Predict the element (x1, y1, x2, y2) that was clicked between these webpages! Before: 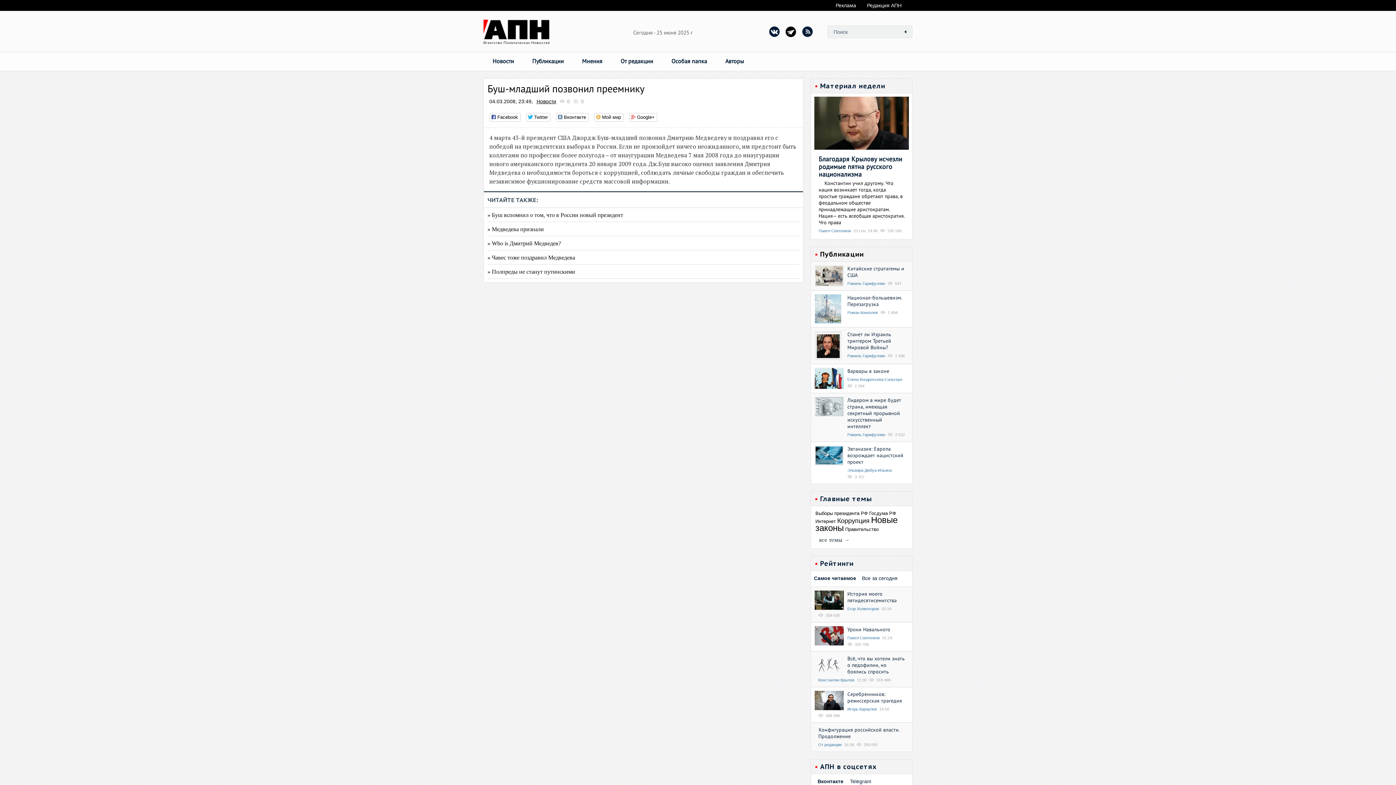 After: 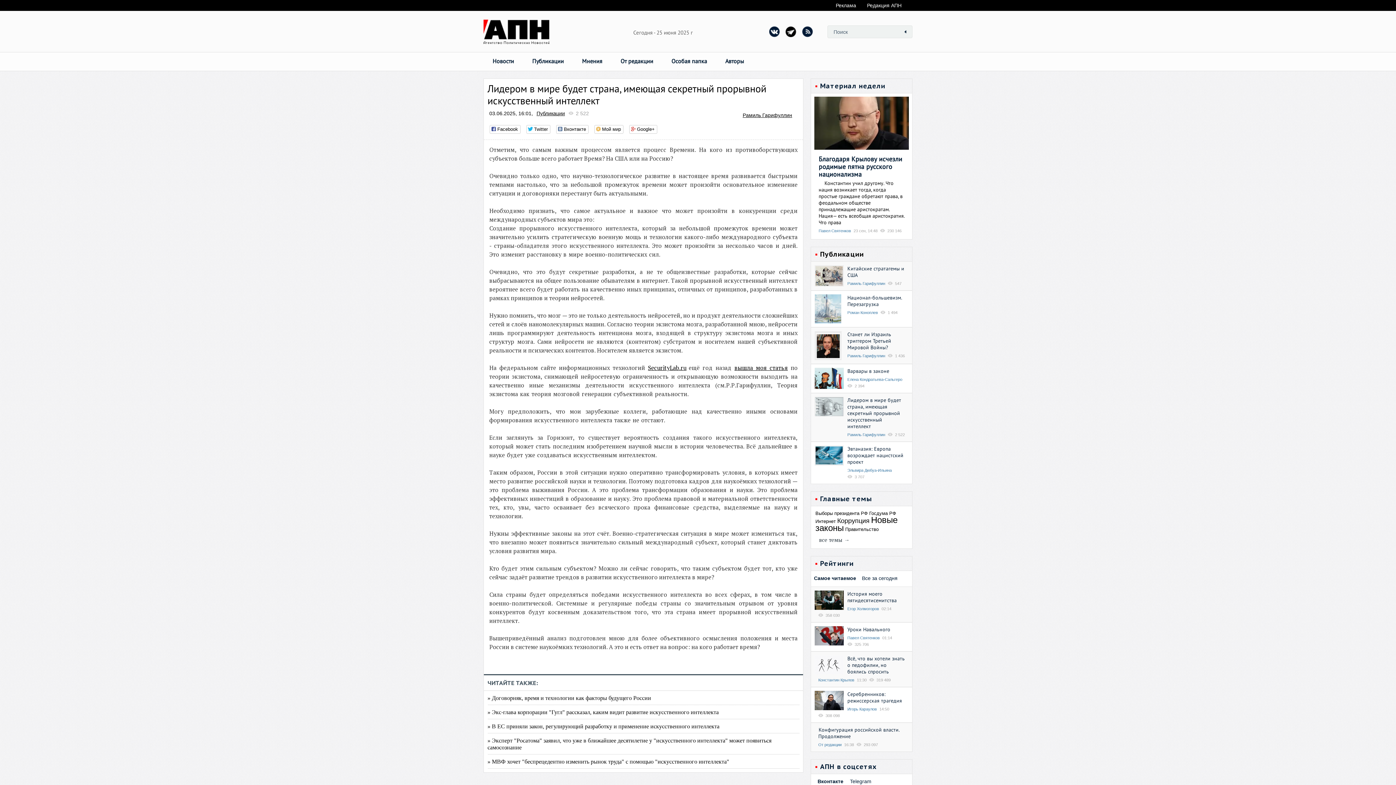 Action: label: Лидером в мире будет страна, имеющая секретный прорывной искусственный интеллект bbox: (847, 396, 901, 429)